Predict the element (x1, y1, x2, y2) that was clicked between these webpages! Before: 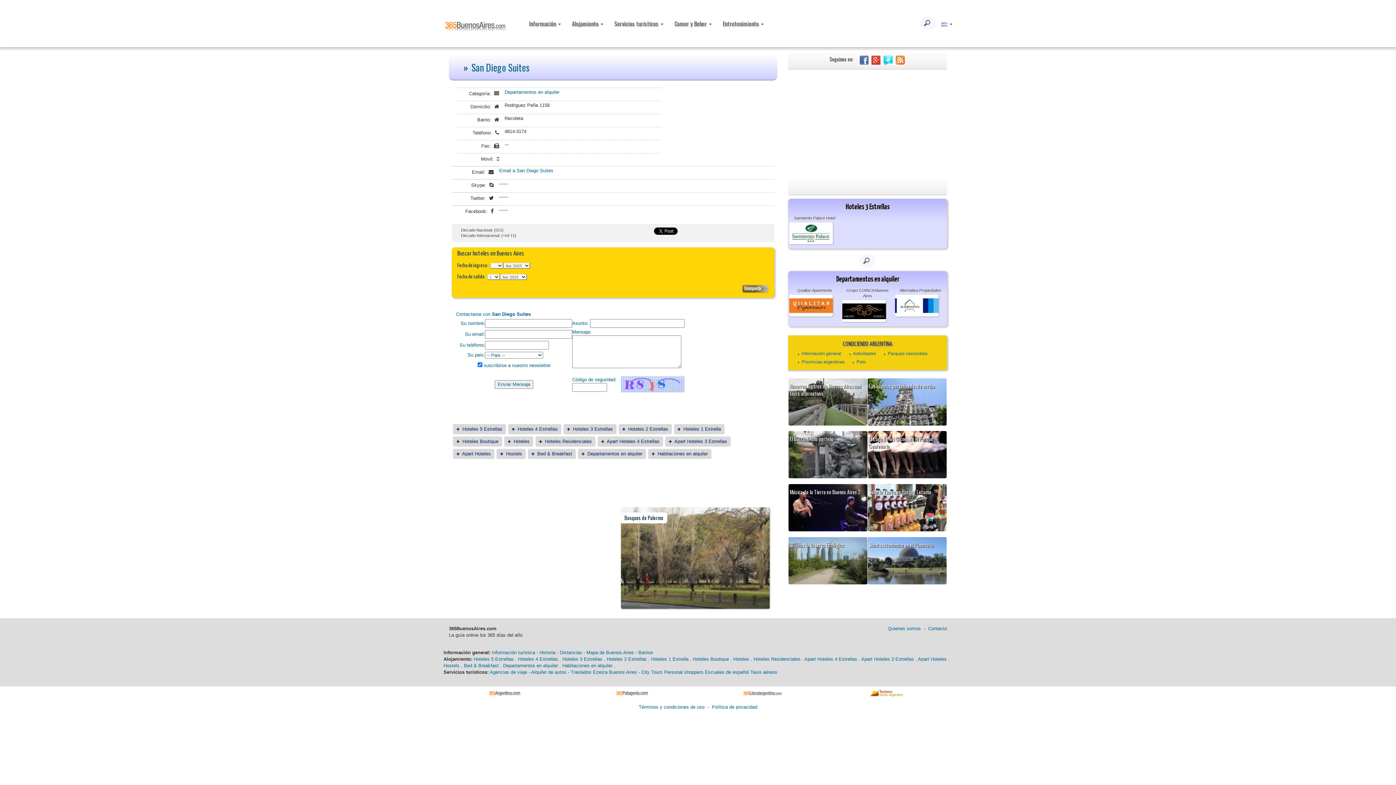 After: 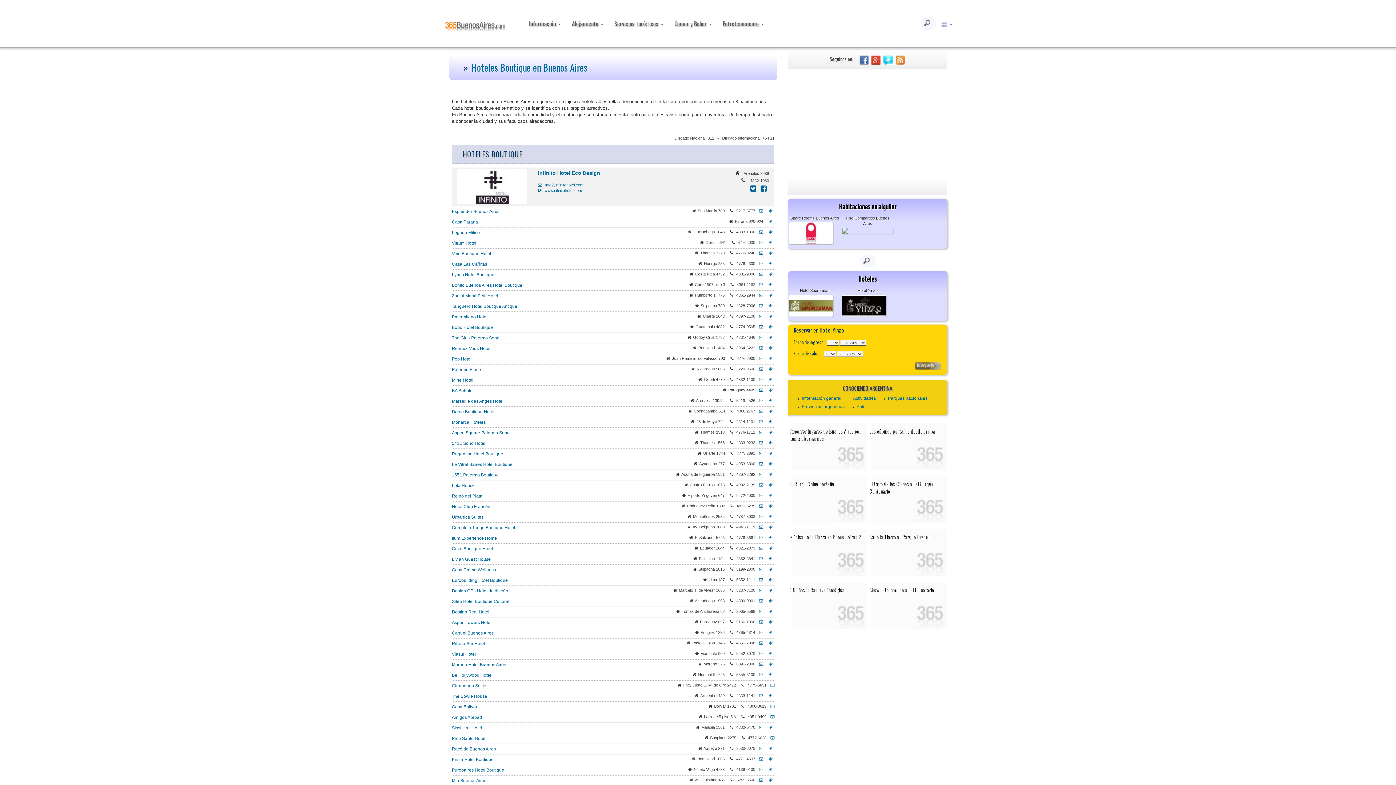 Action: bbox: (693, 656, 729, 662) label: Hoteles Boutique